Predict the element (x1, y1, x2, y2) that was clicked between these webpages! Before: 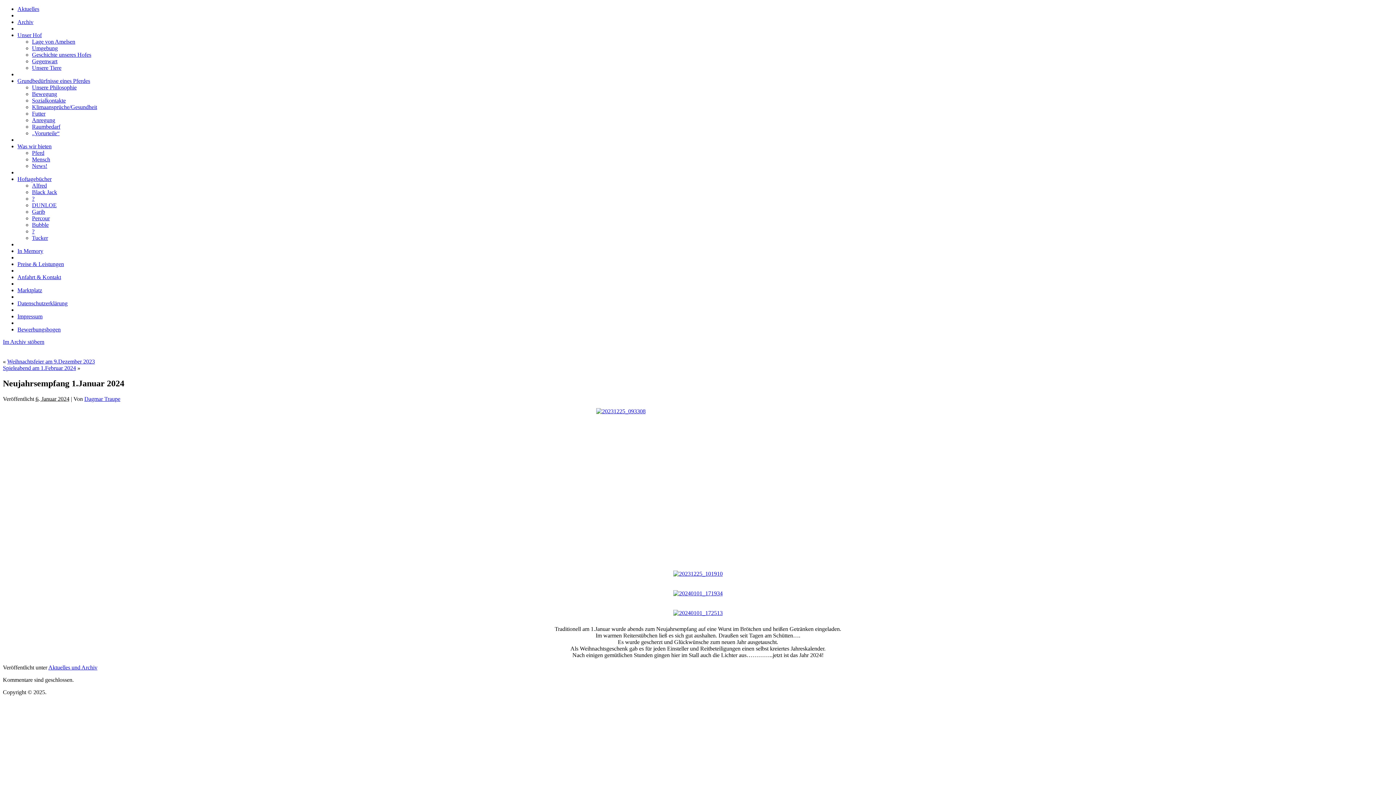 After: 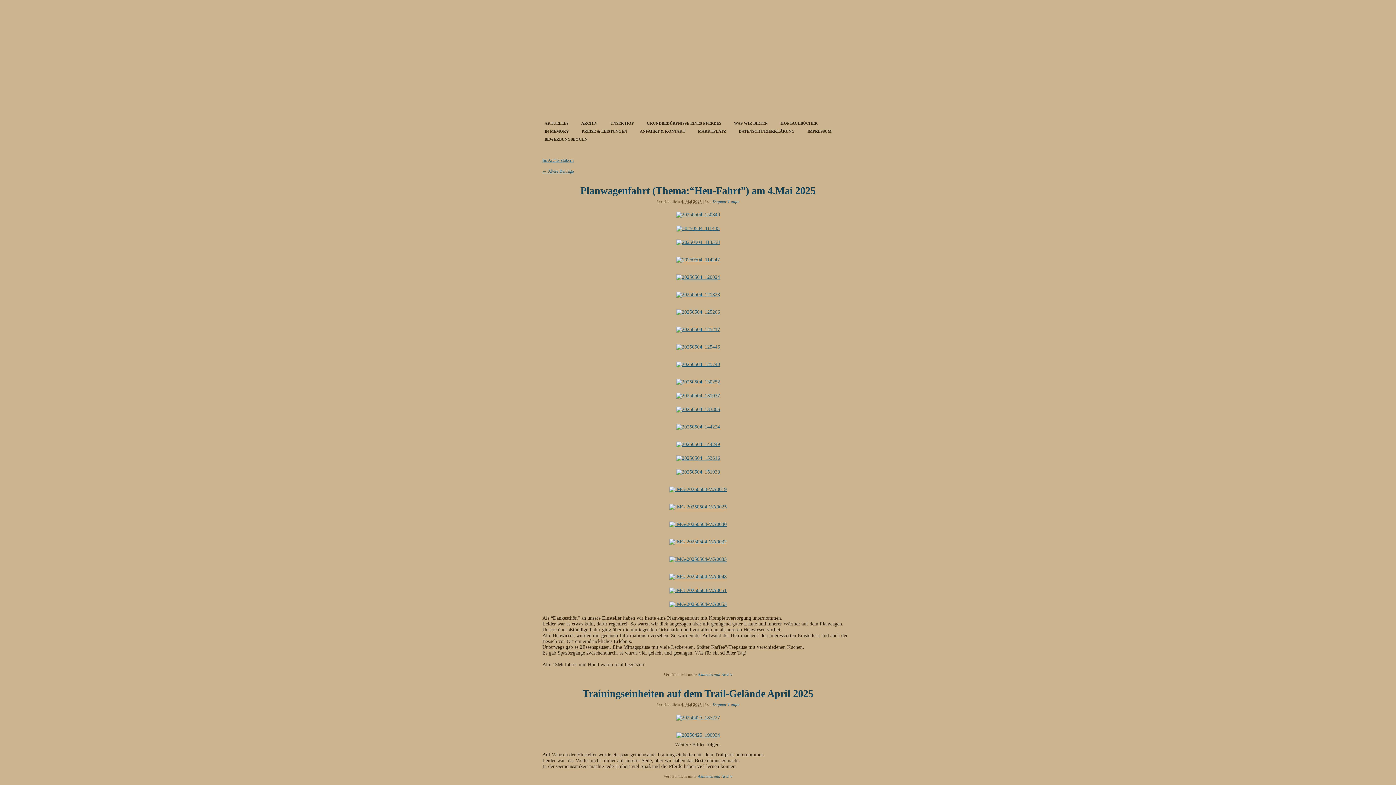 Action: label: Aktuelles bbox: (17, 5, 39, 12)